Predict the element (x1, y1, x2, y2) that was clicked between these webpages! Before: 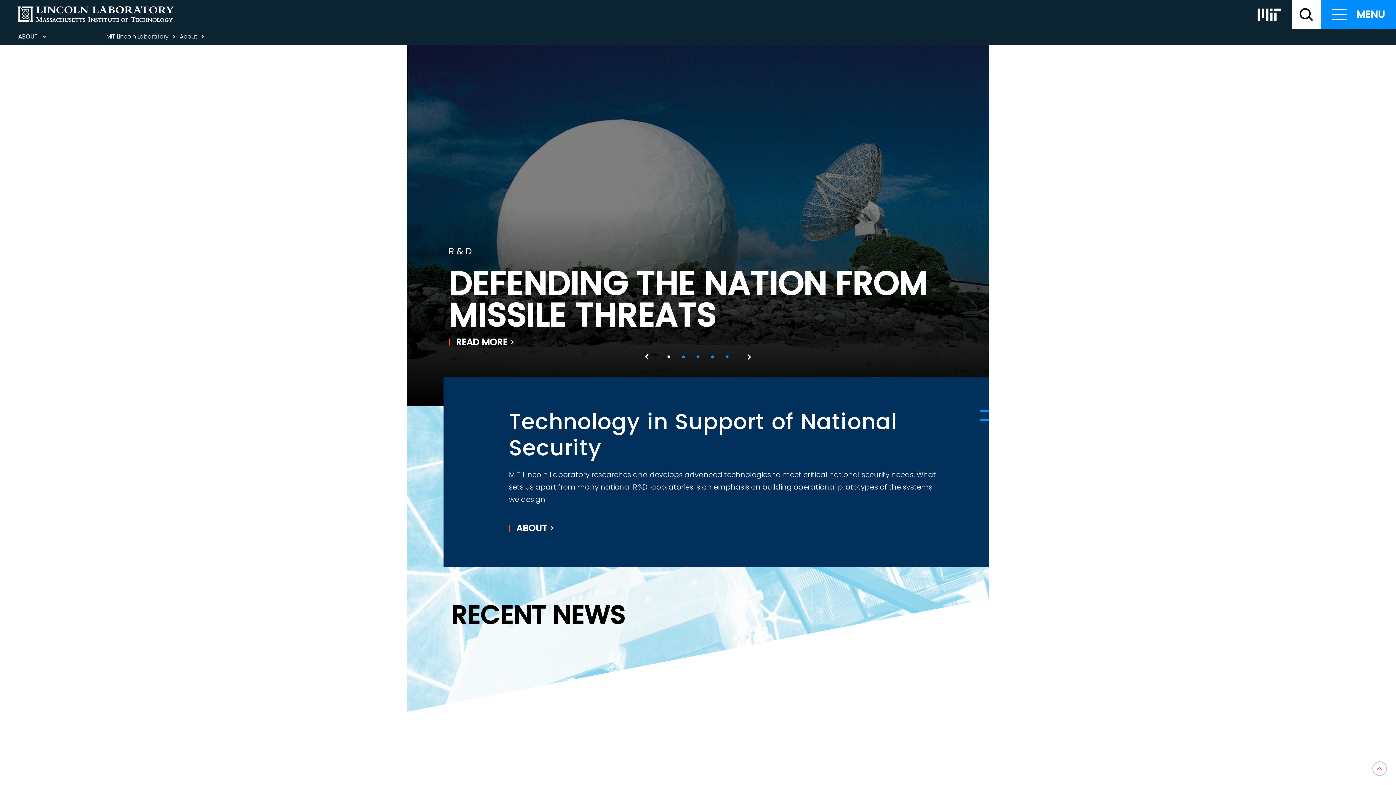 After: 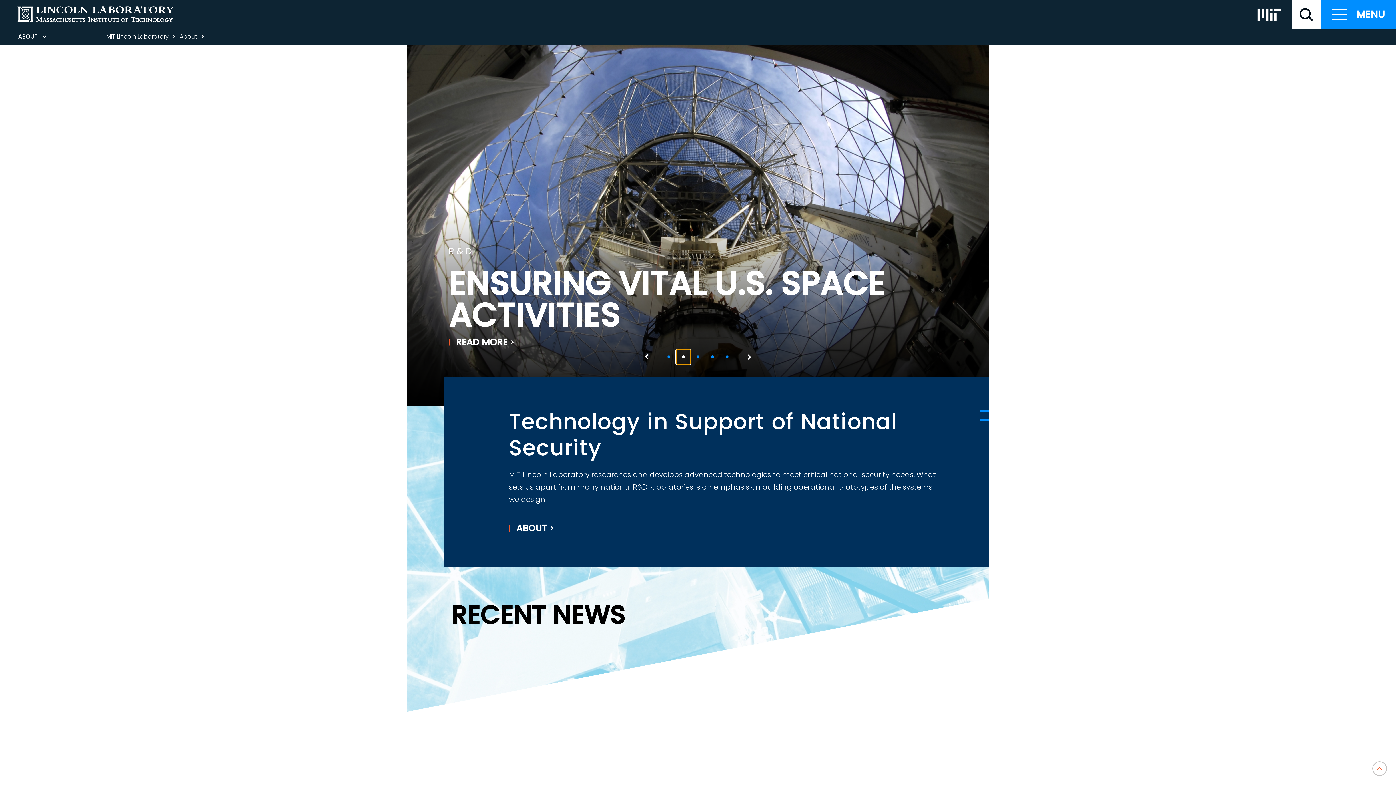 Action: label: 2 of 5 bbox: (676, 349, 690, 364)